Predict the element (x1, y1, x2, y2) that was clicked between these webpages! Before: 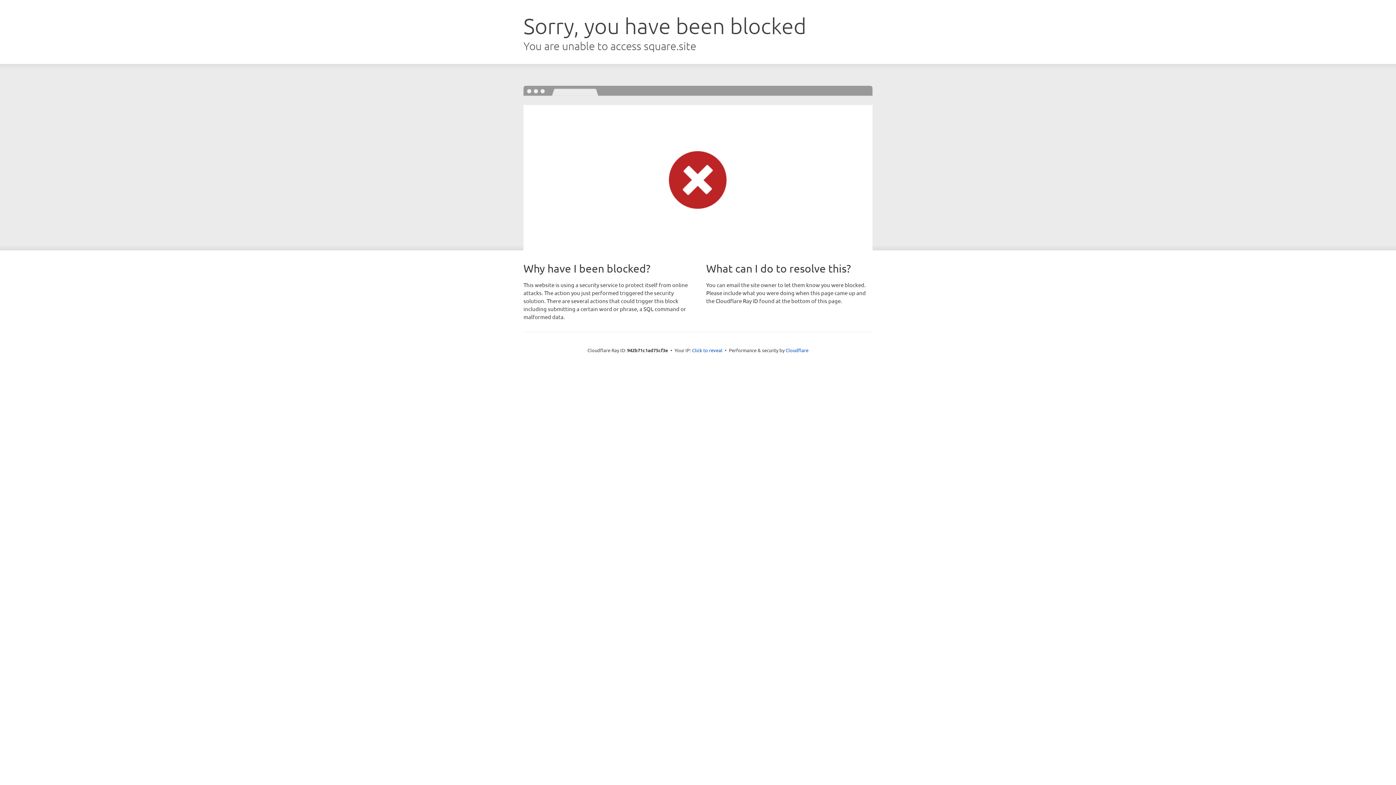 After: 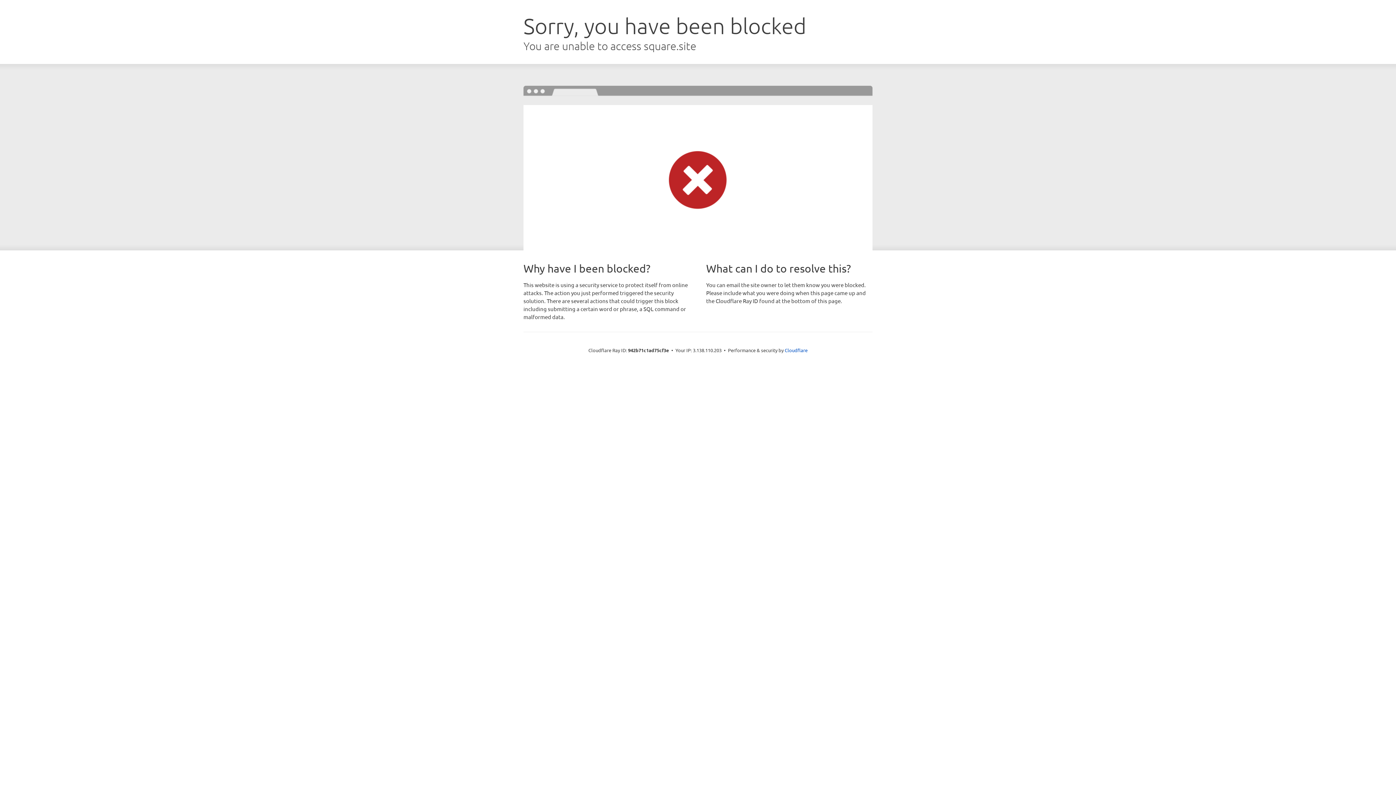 Action: bbox: (692, 346, 722, 353) label: Click to reveal